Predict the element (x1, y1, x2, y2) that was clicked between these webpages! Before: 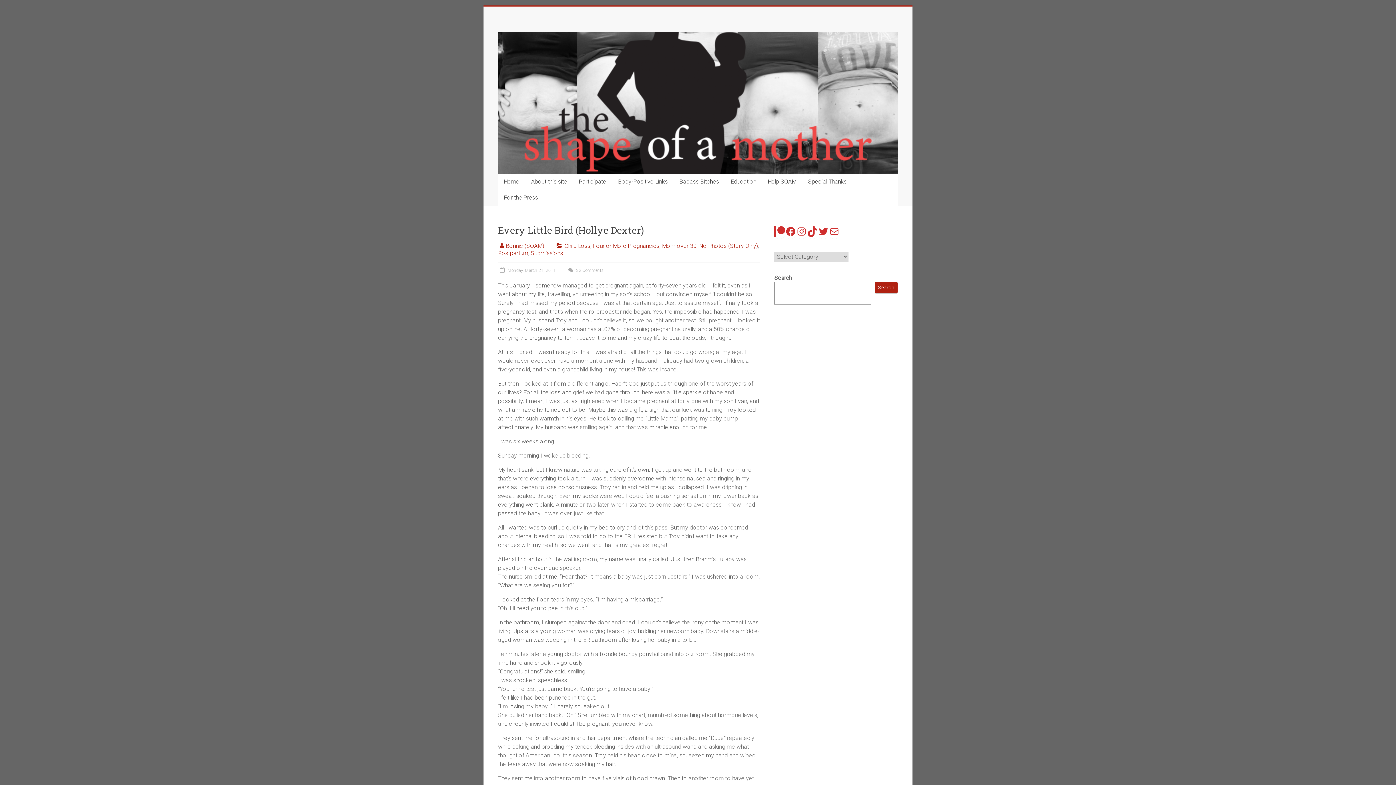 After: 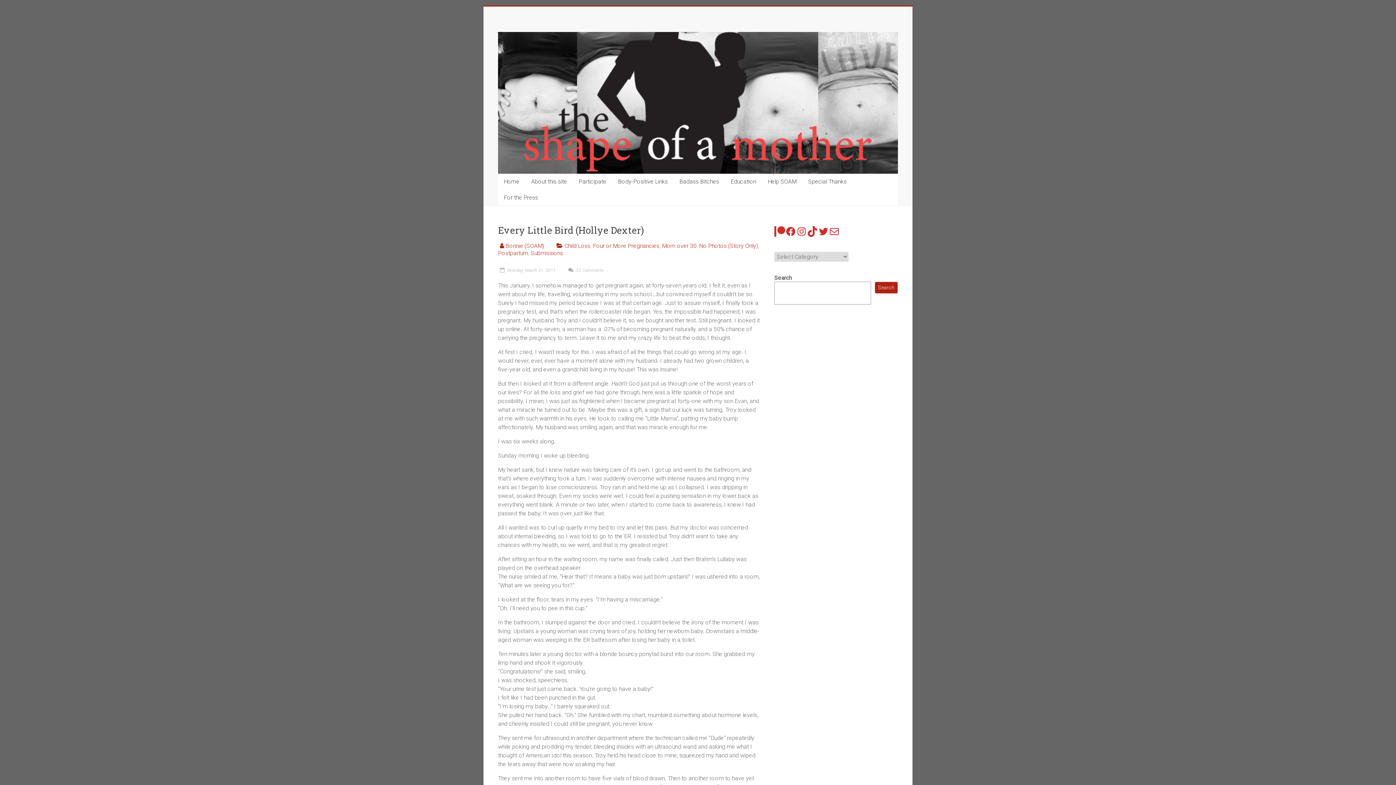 Action: bbox: (829, 226, 840, 237) label: Mail